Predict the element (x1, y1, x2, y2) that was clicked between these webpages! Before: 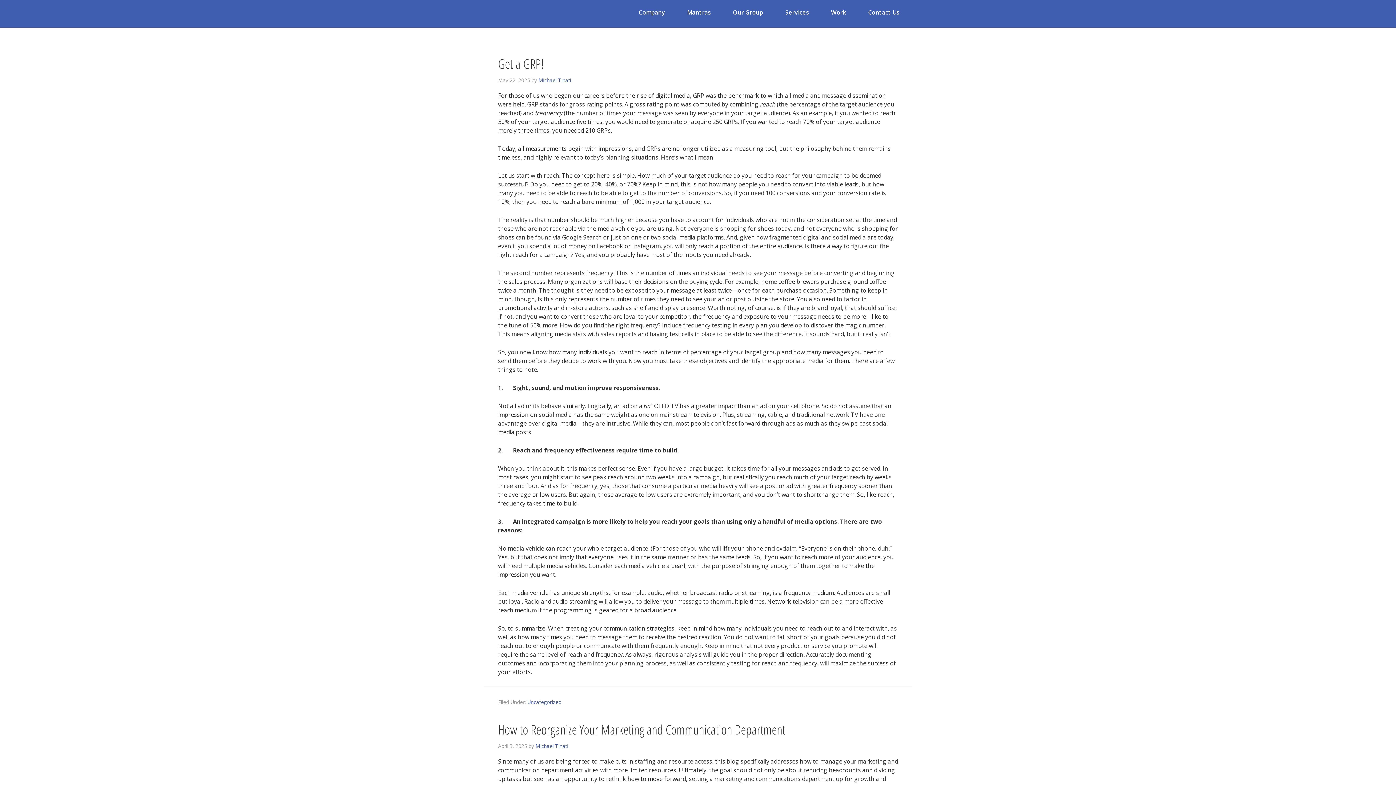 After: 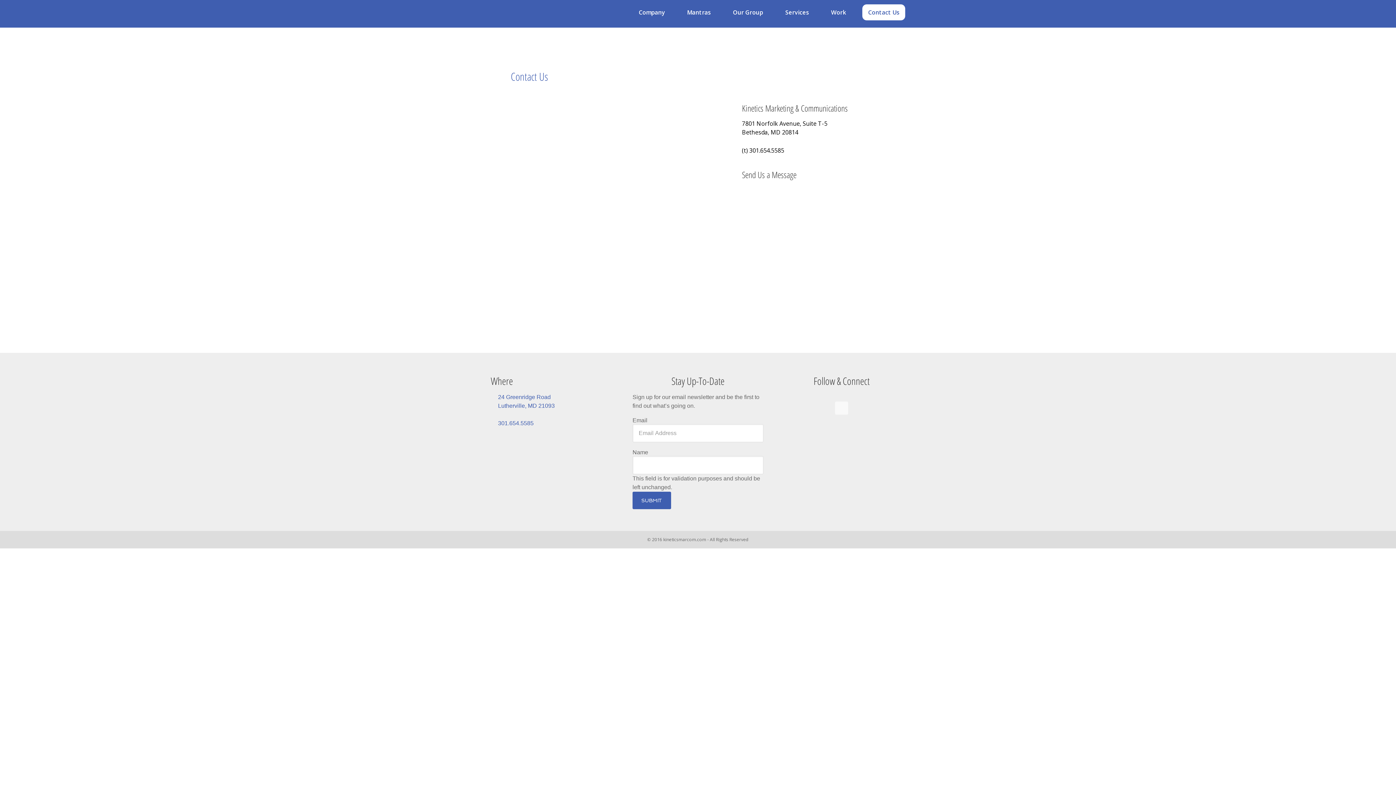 Action: bbox: (862, 3, 905, 20) label: Contact Us